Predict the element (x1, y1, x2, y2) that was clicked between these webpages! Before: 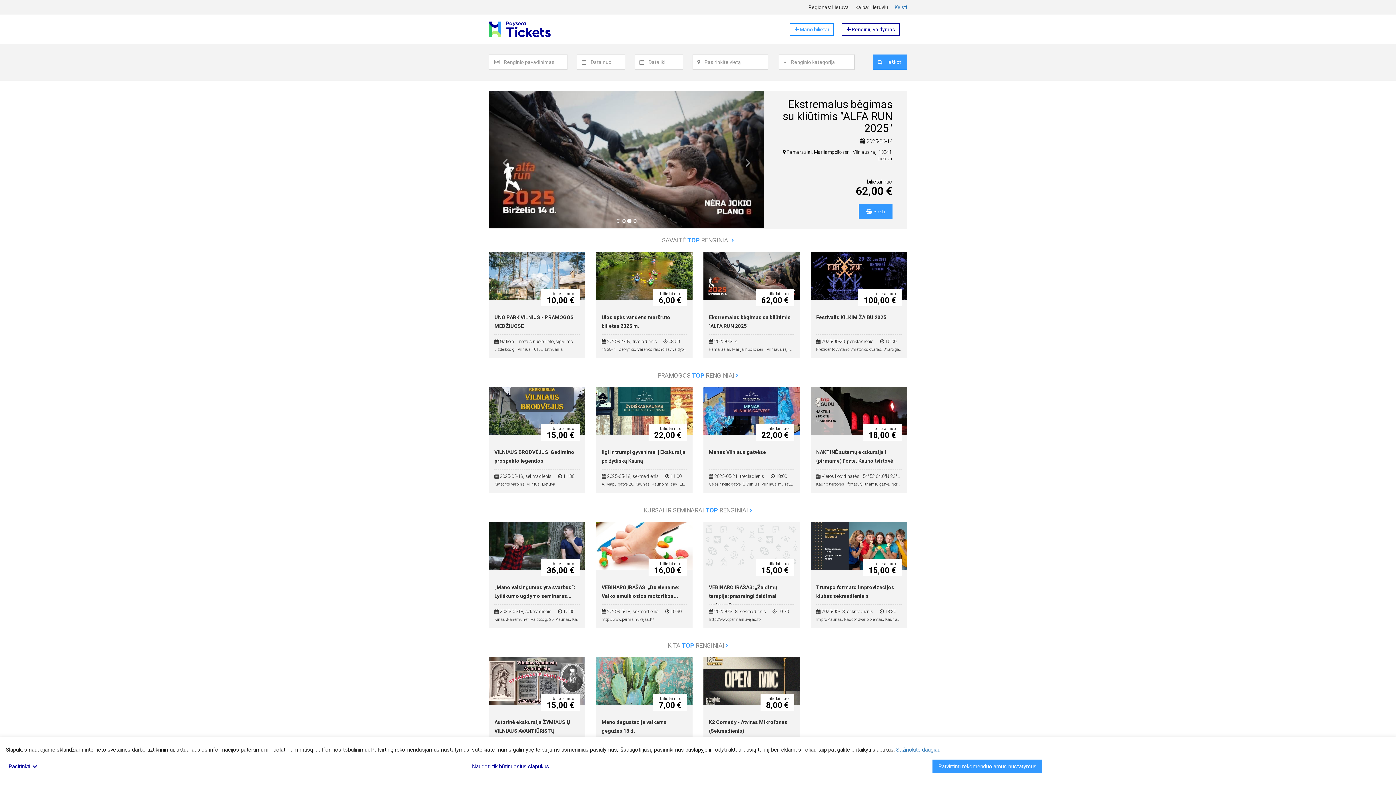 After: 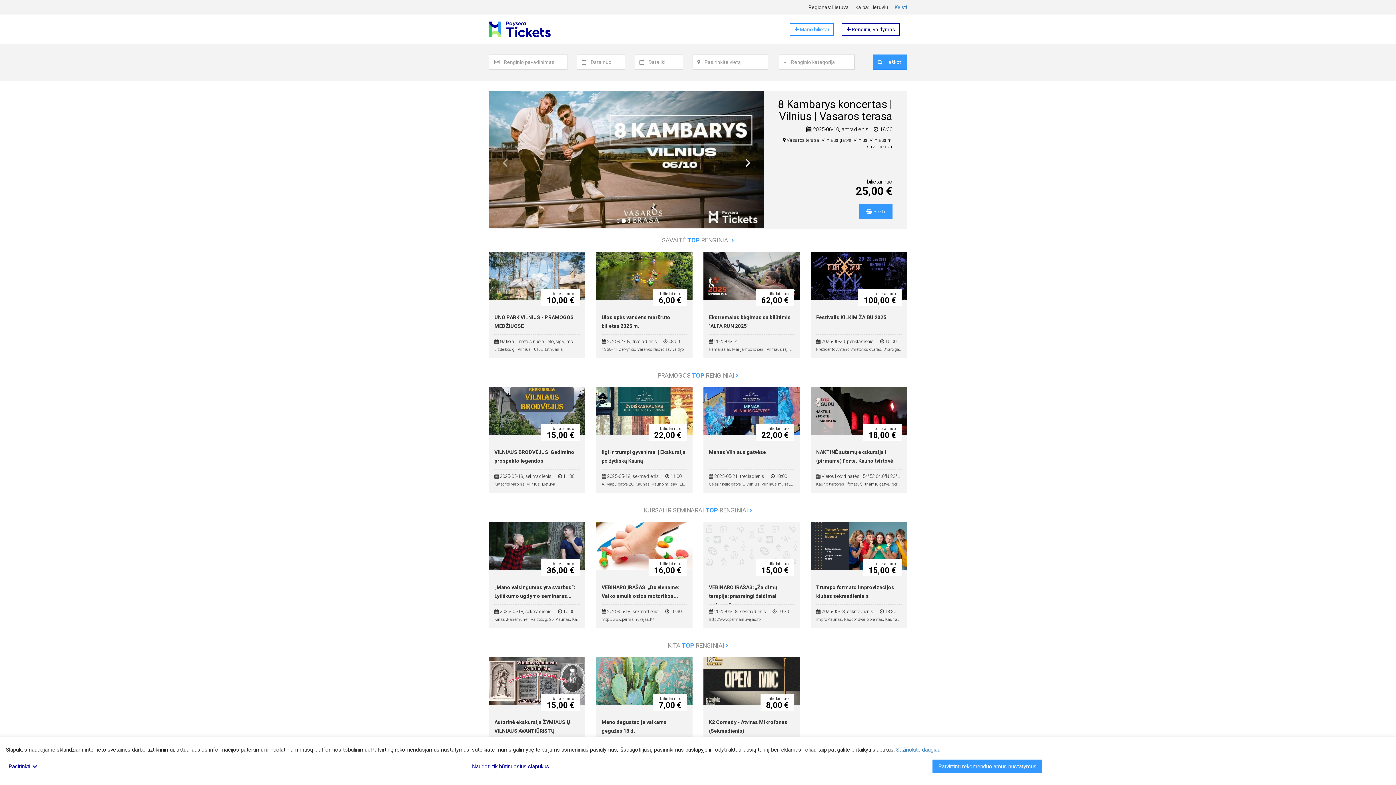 Action: bbox: (726, 159, 769, 170)